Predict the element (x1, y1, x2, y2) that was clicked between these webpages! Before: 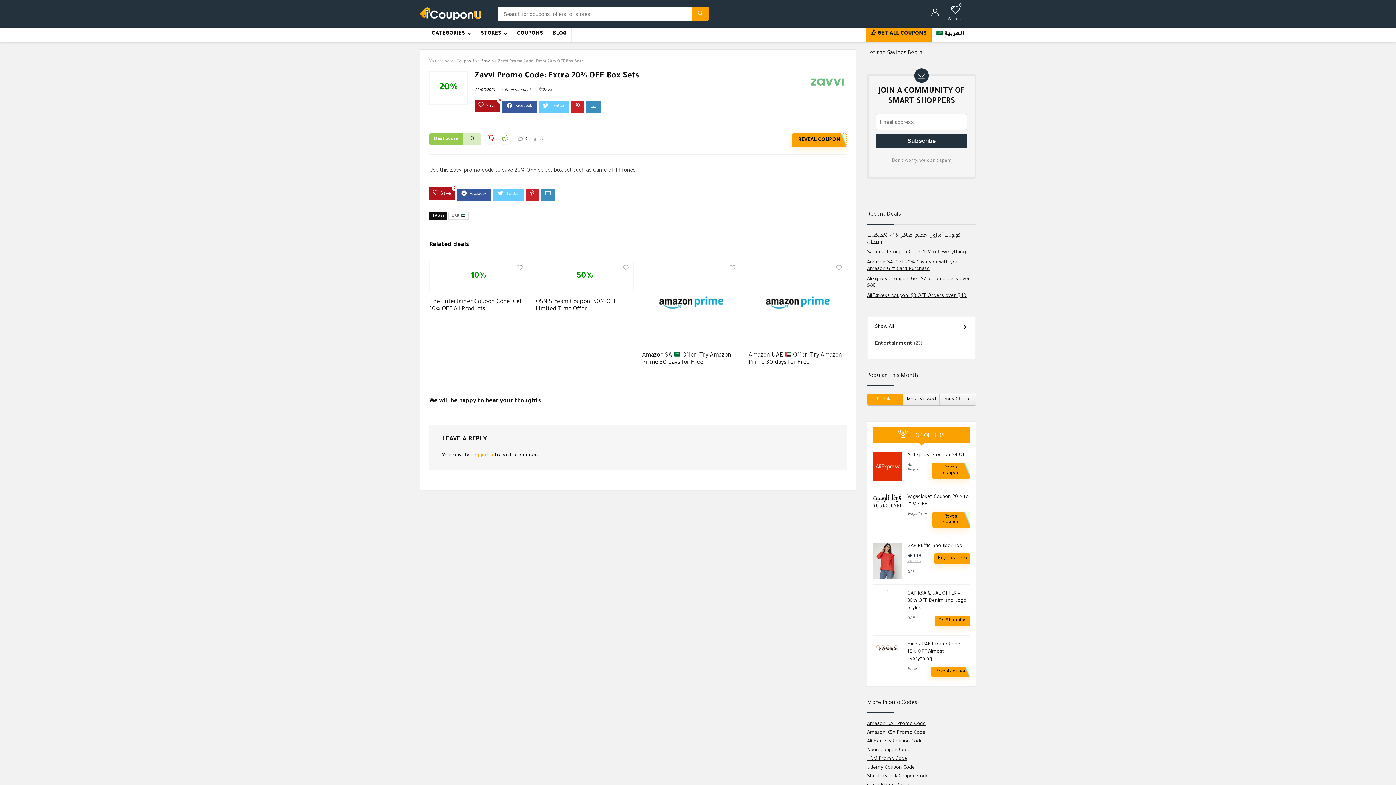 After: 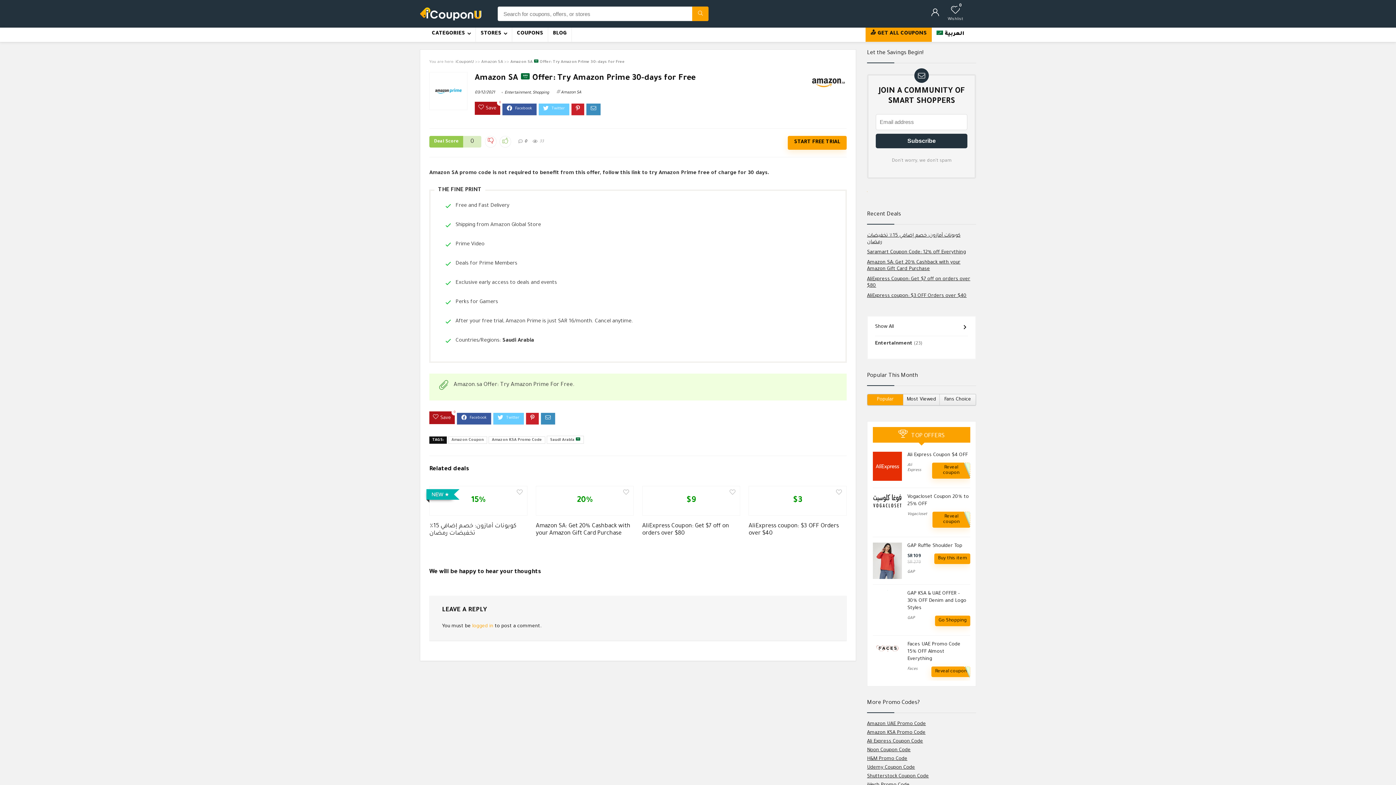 Action: bbox: (650, 264, 732, 269)